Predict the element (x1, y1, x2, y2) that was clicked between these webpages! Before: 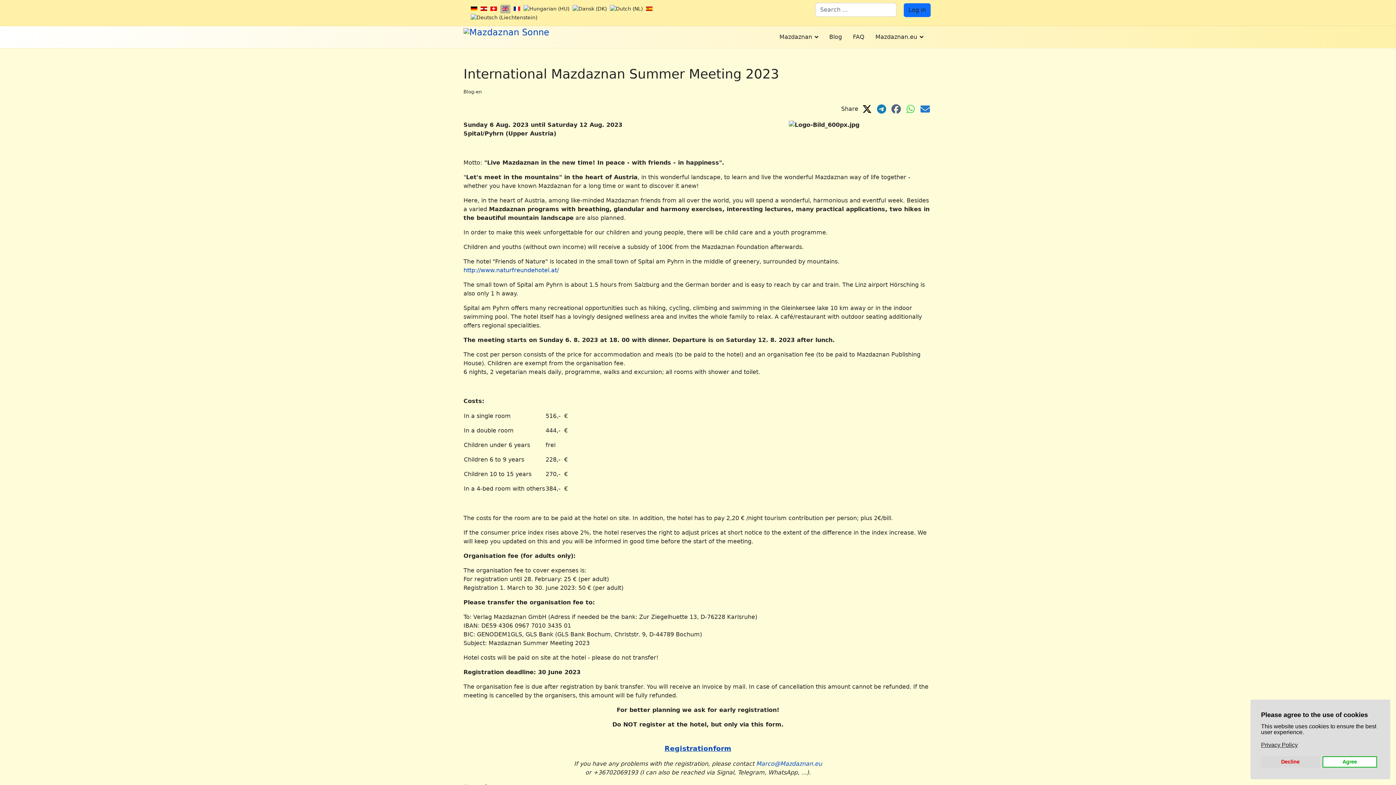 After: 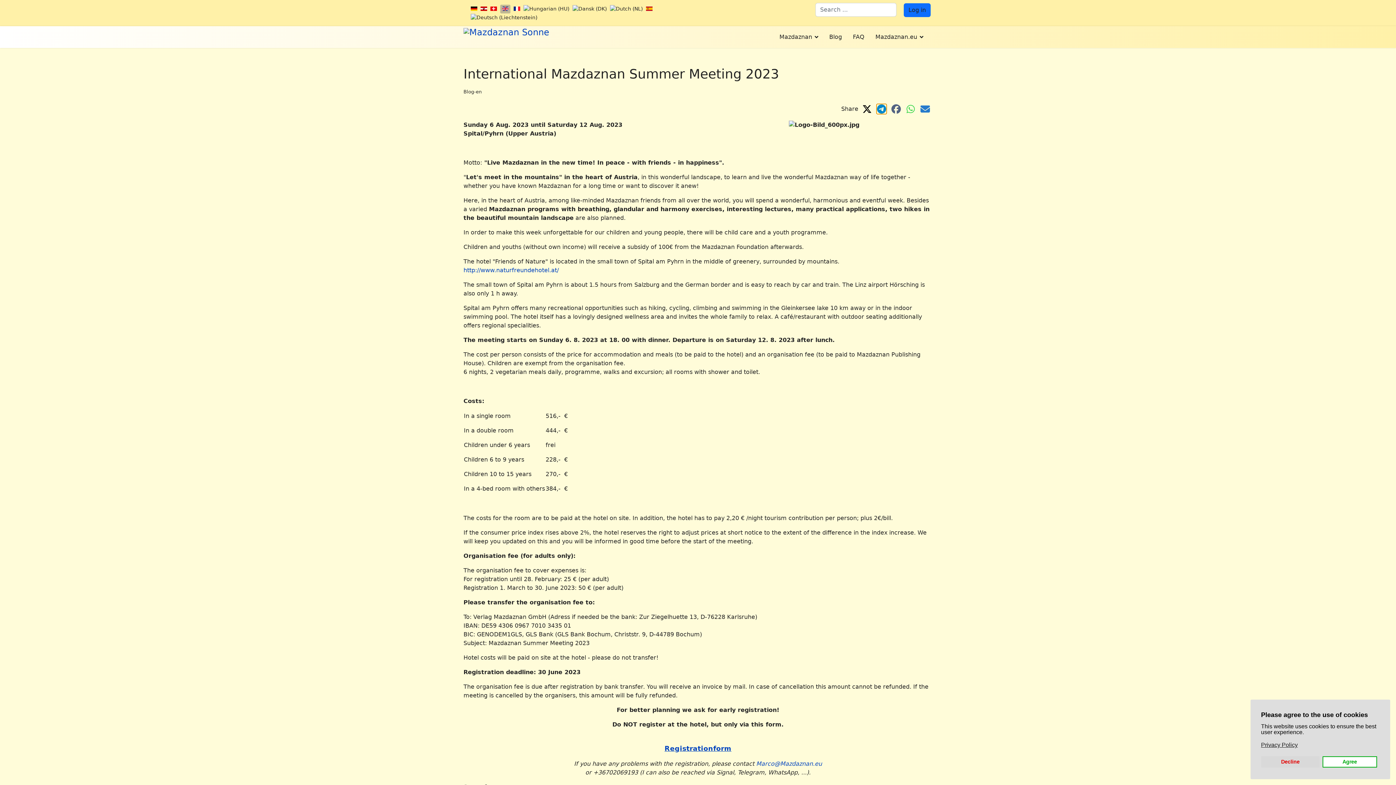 Action: label: open telegram bbox: (877, 104, 886, 113)